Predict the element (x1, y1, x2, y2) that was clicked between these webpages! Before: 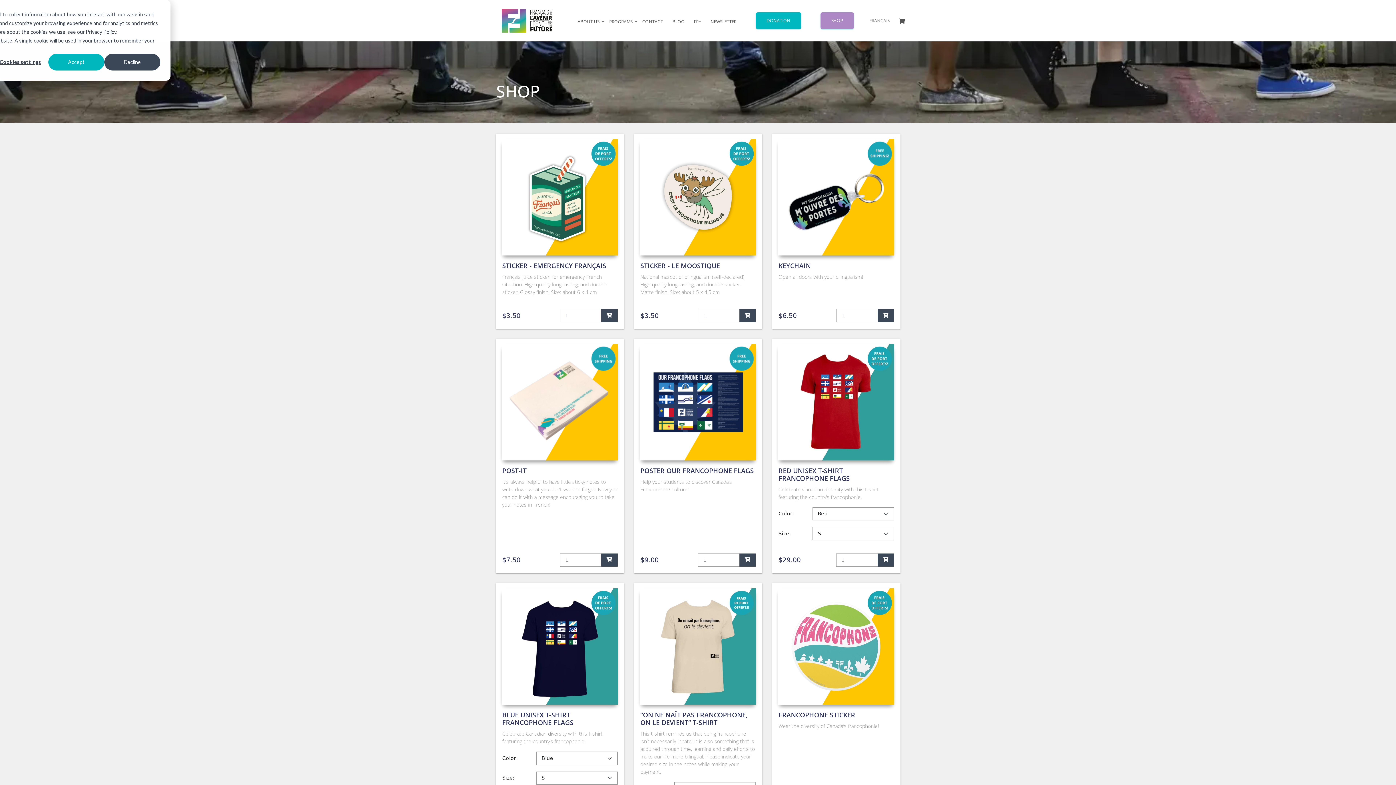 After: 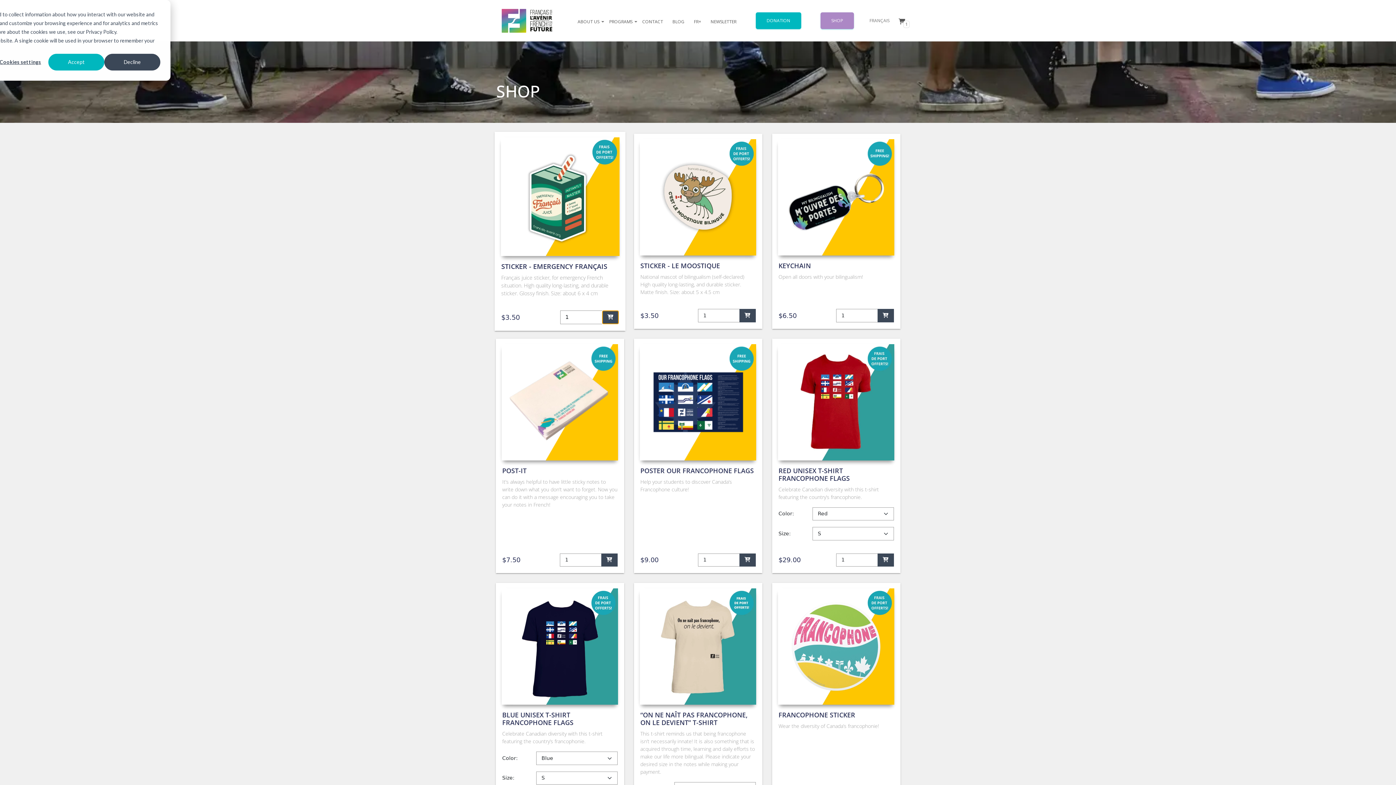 Action: bbox: (601, 309, 617, 322)